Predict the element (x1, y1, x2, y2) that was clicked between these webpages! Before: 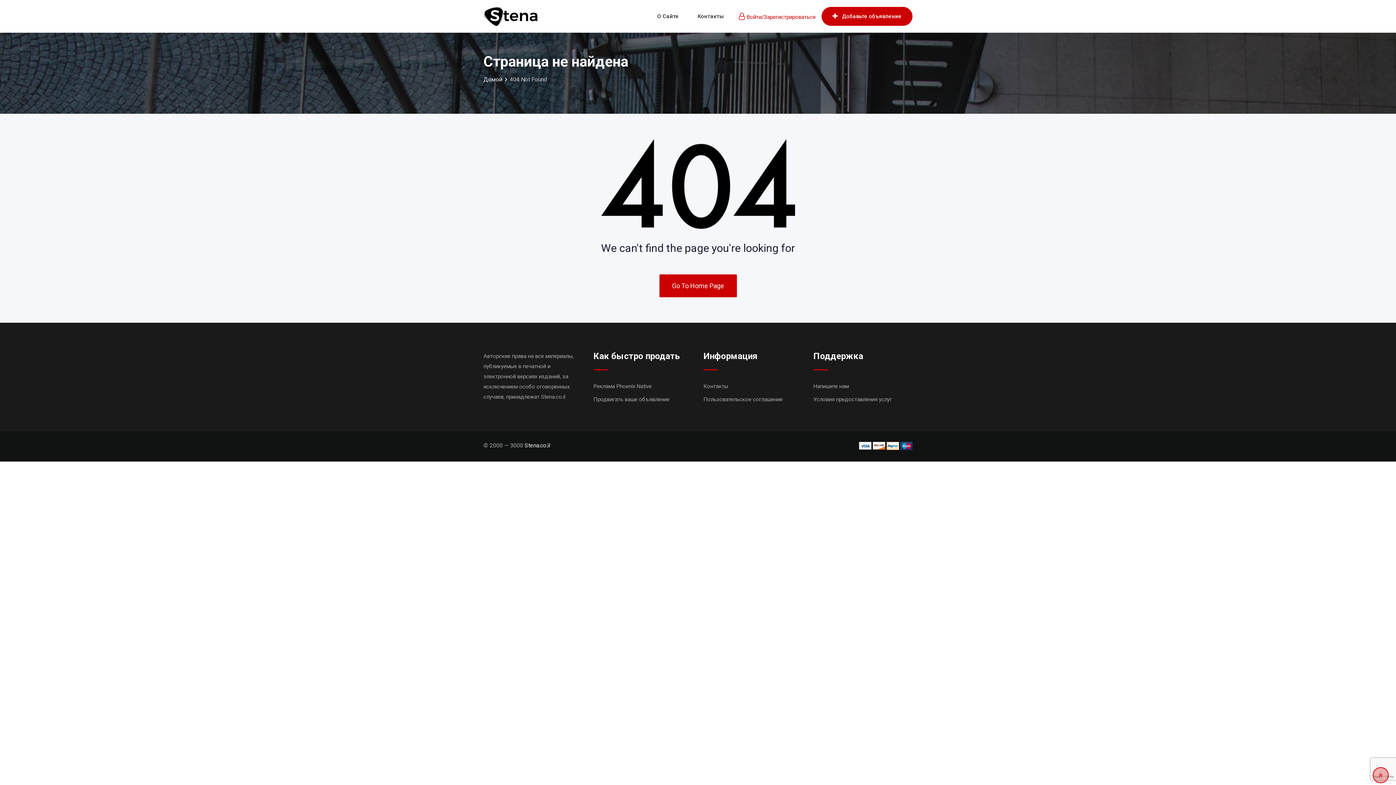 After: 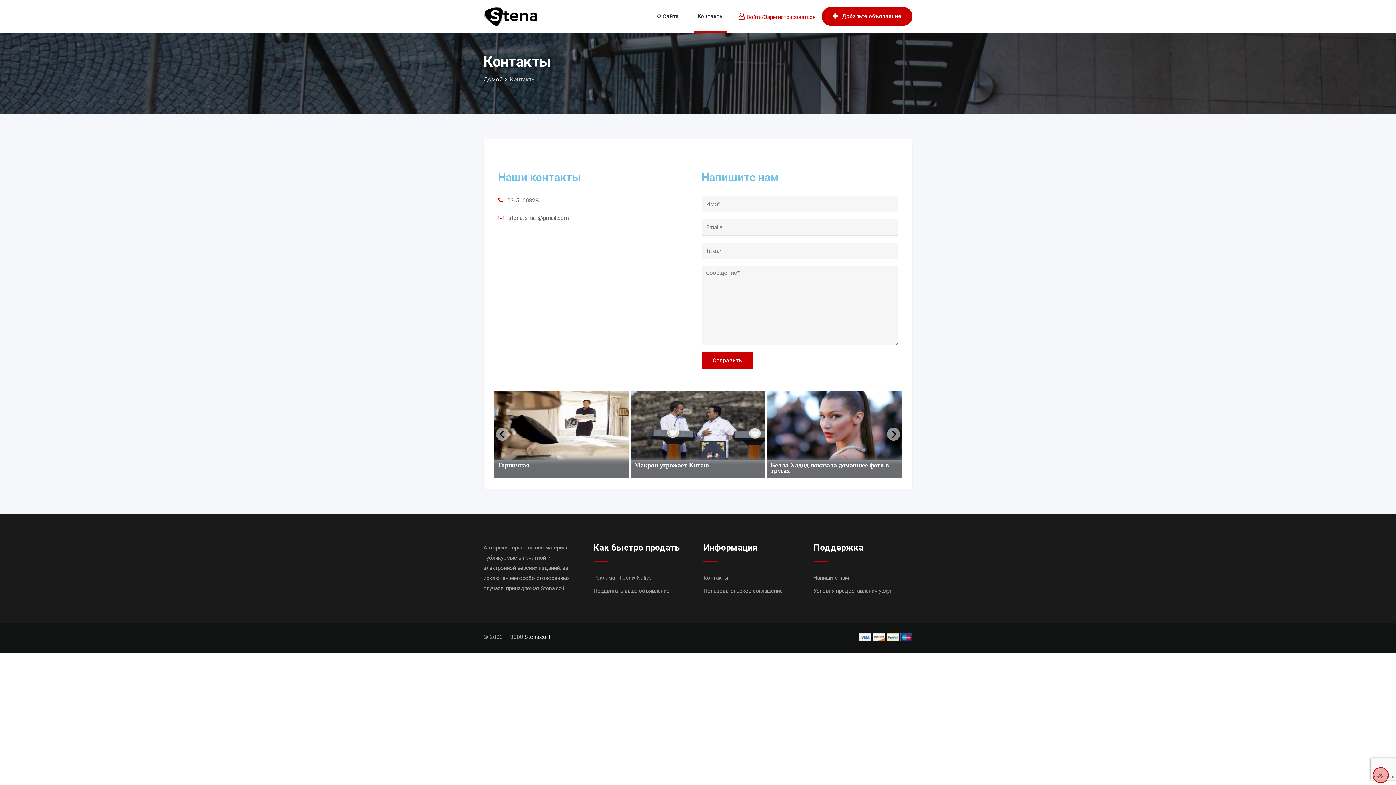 Action: bbox: (703, 383, 728, 389) label: Контакты